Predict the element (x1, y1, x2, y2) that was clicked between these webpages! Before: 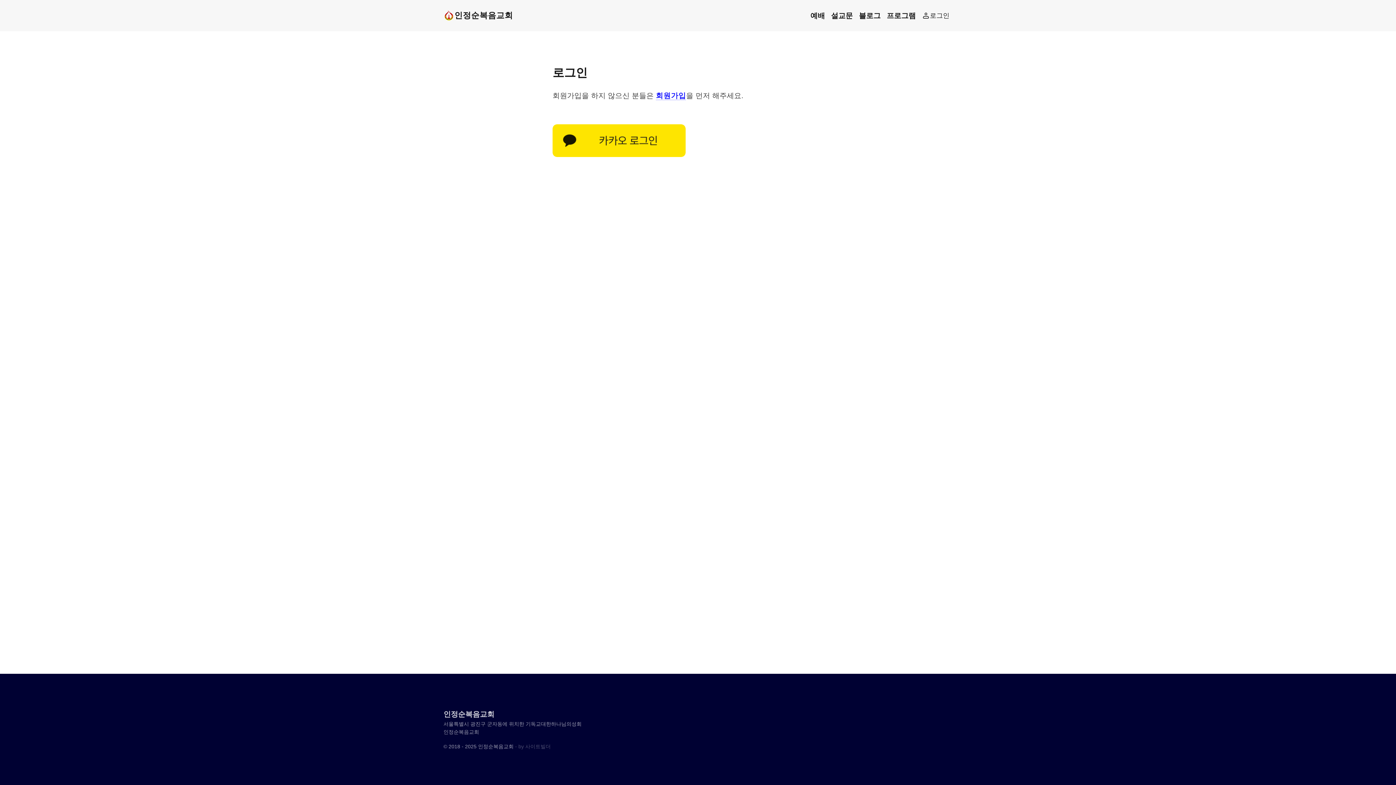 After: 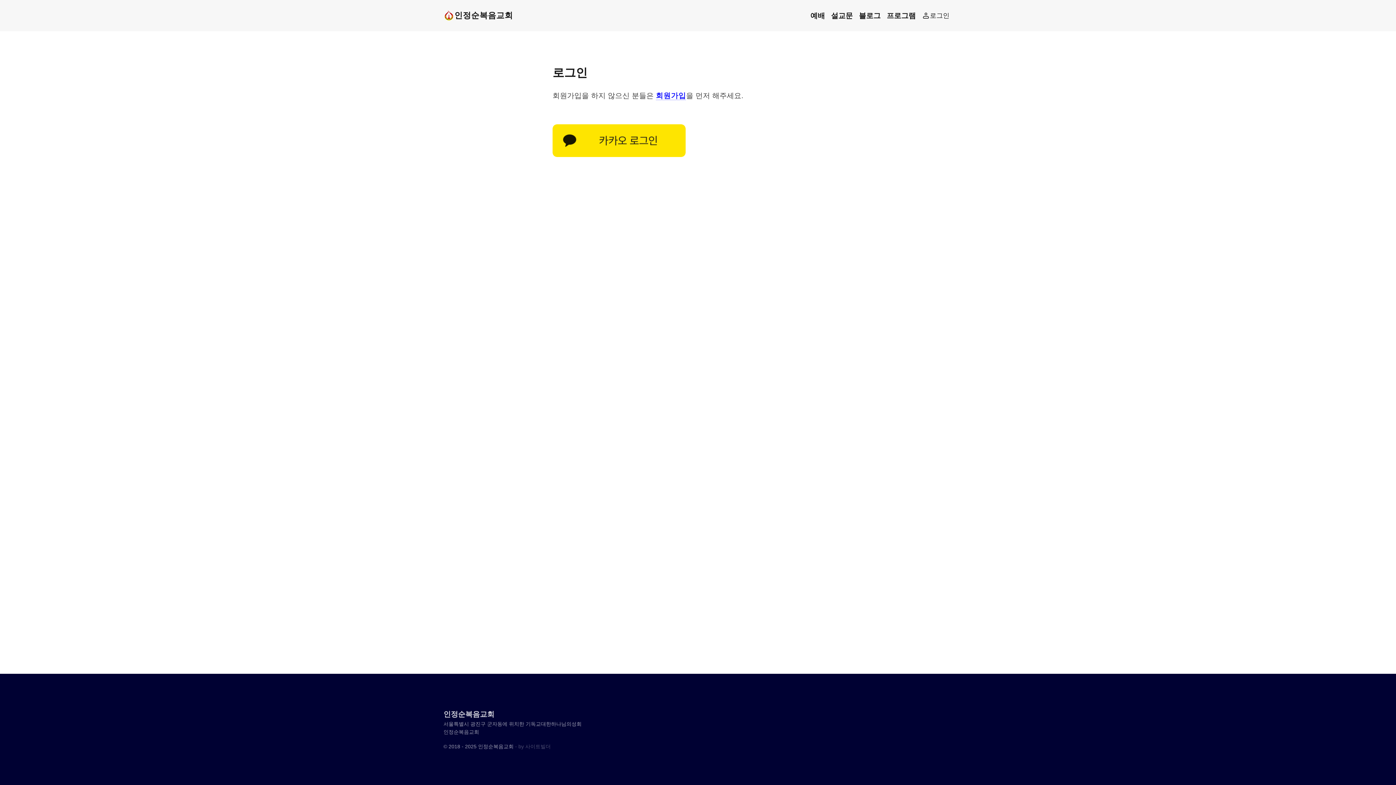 Action: label: 로그인 bbox: (919, 7, 952, 23)